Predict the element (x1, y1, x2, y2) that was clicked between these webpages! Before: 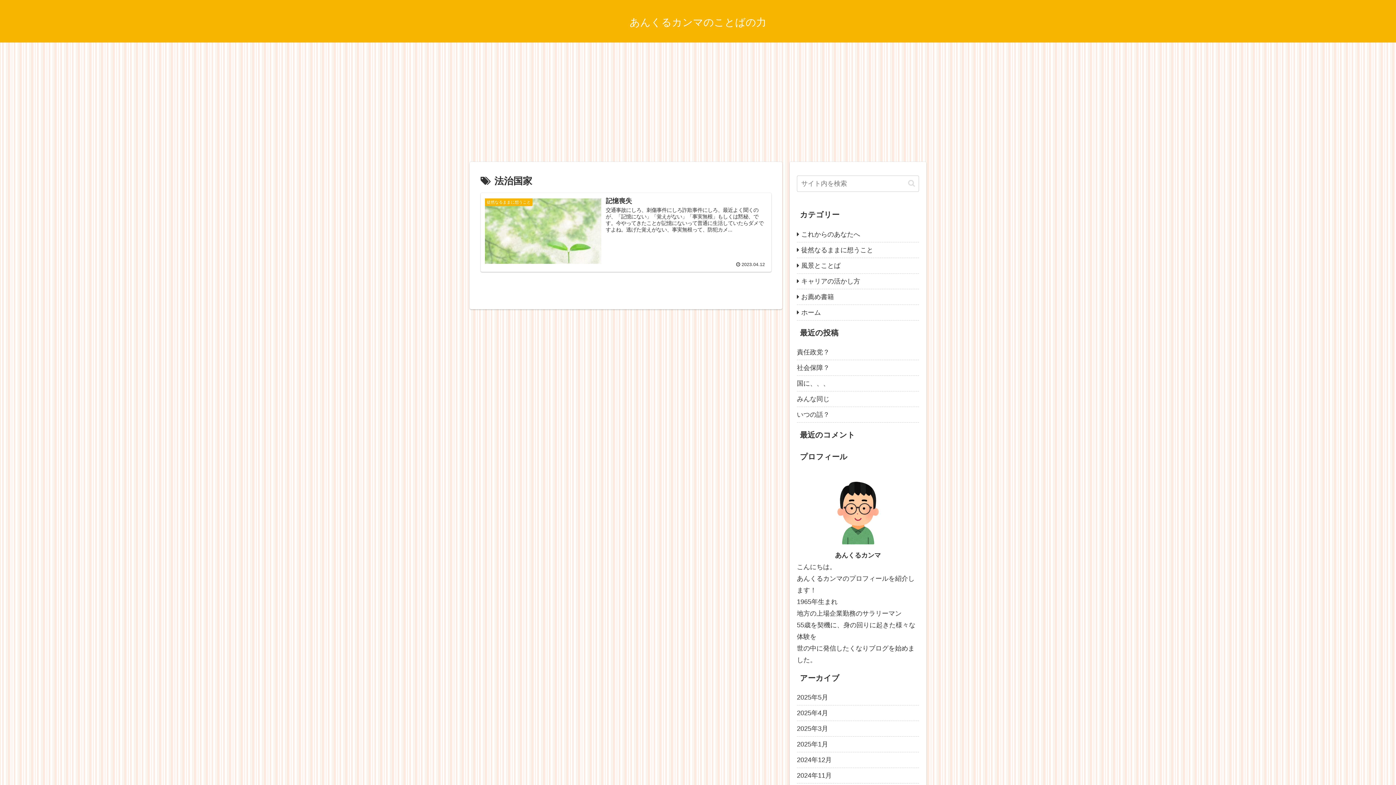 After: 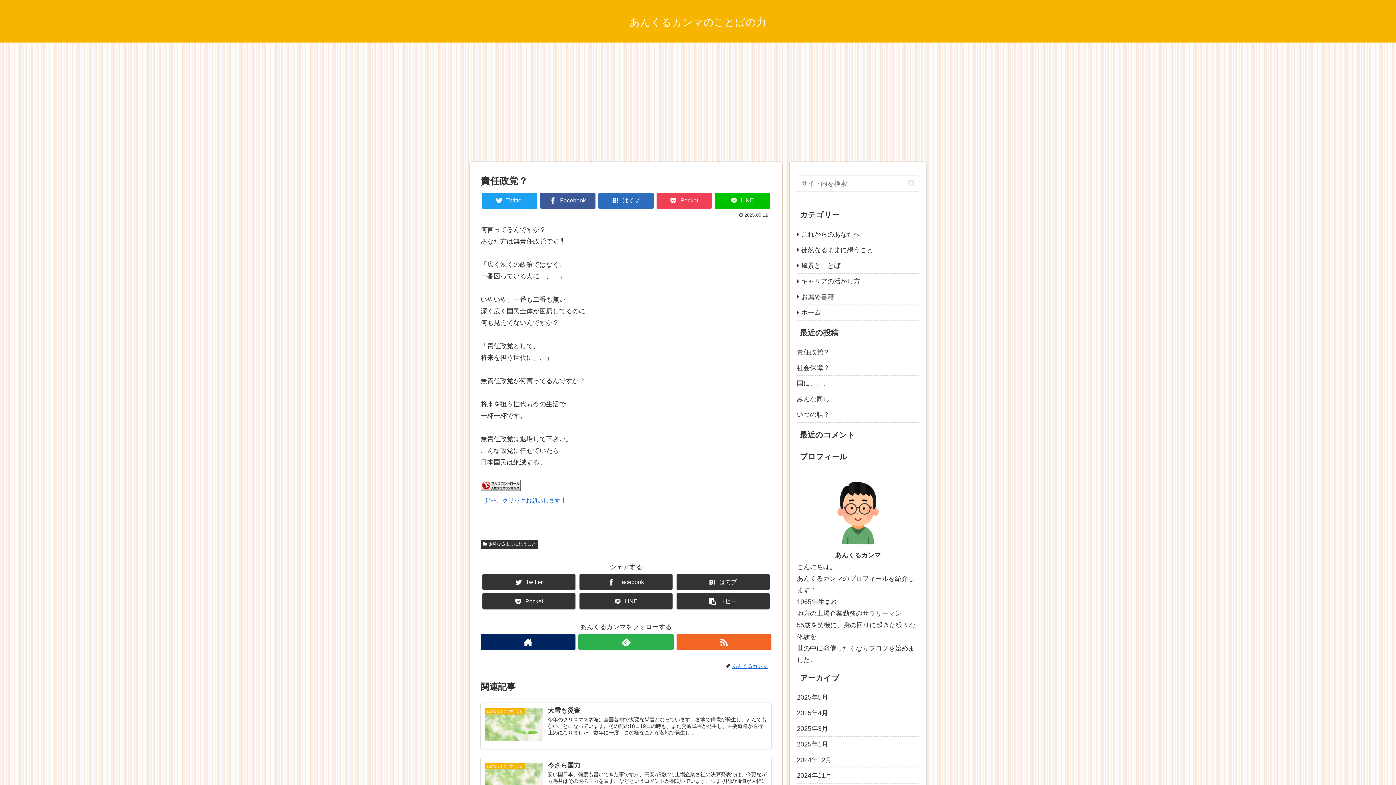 Action: bbox: (797, 344, 919, 360) label: 責任政党？